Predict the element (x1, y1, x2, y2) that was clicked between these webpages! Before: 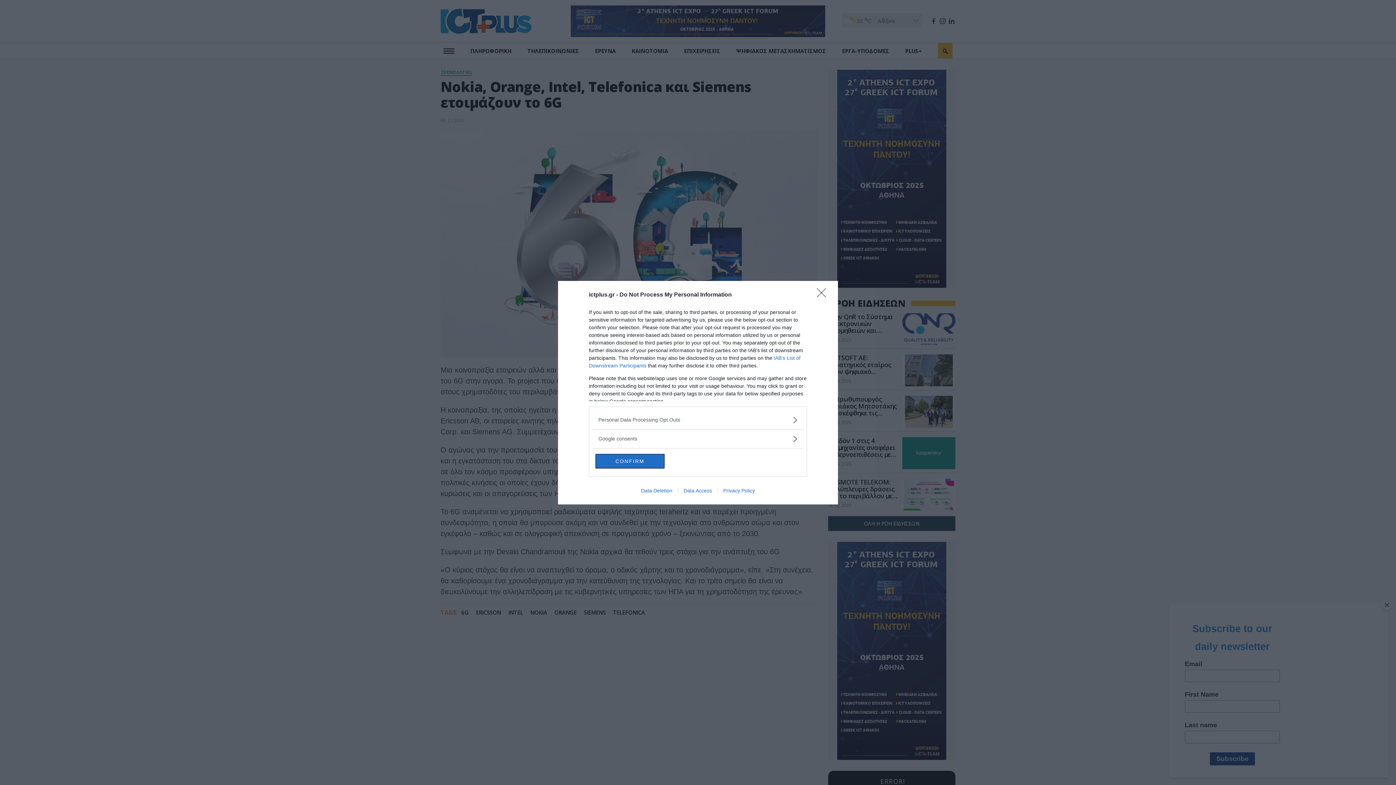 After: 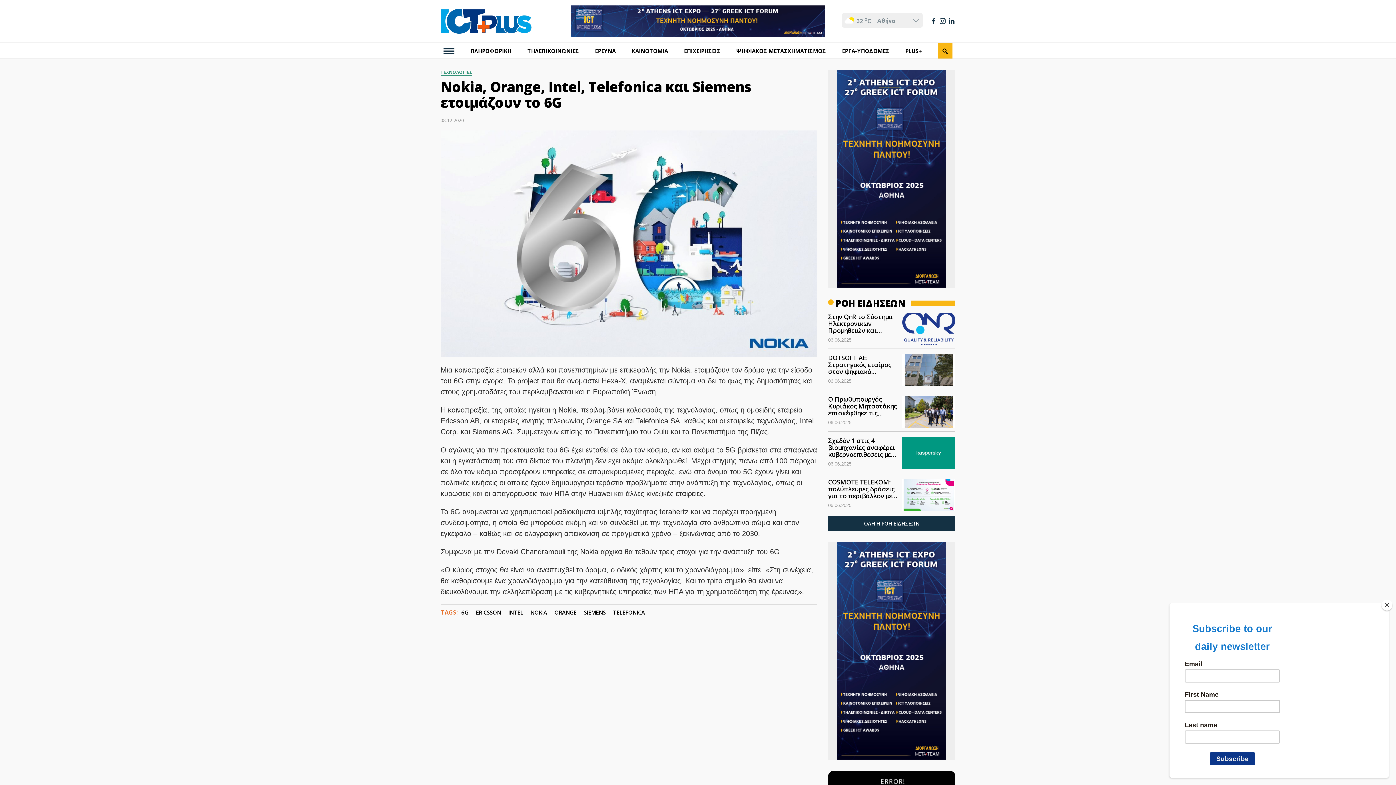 Action: bbox: (817, 288, 830, 302) label: Close